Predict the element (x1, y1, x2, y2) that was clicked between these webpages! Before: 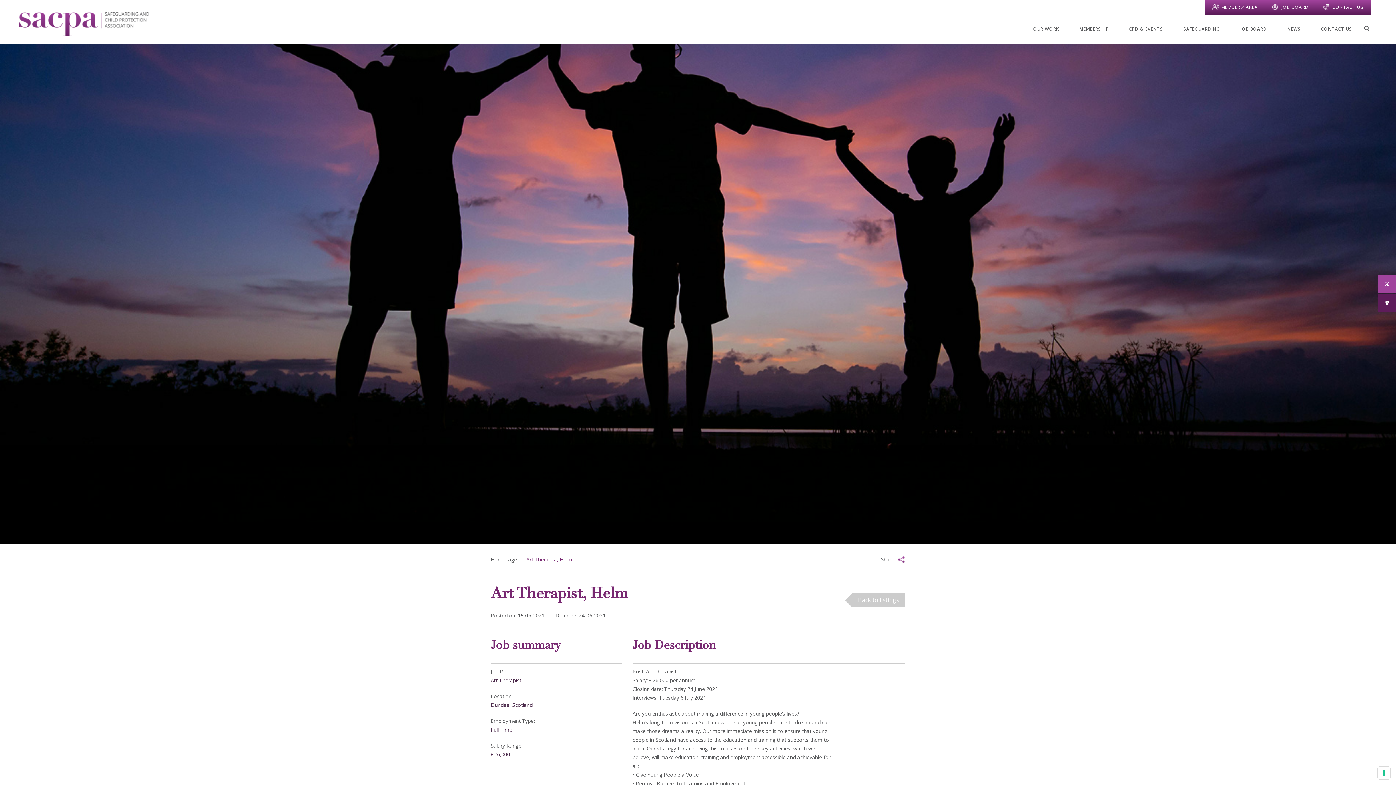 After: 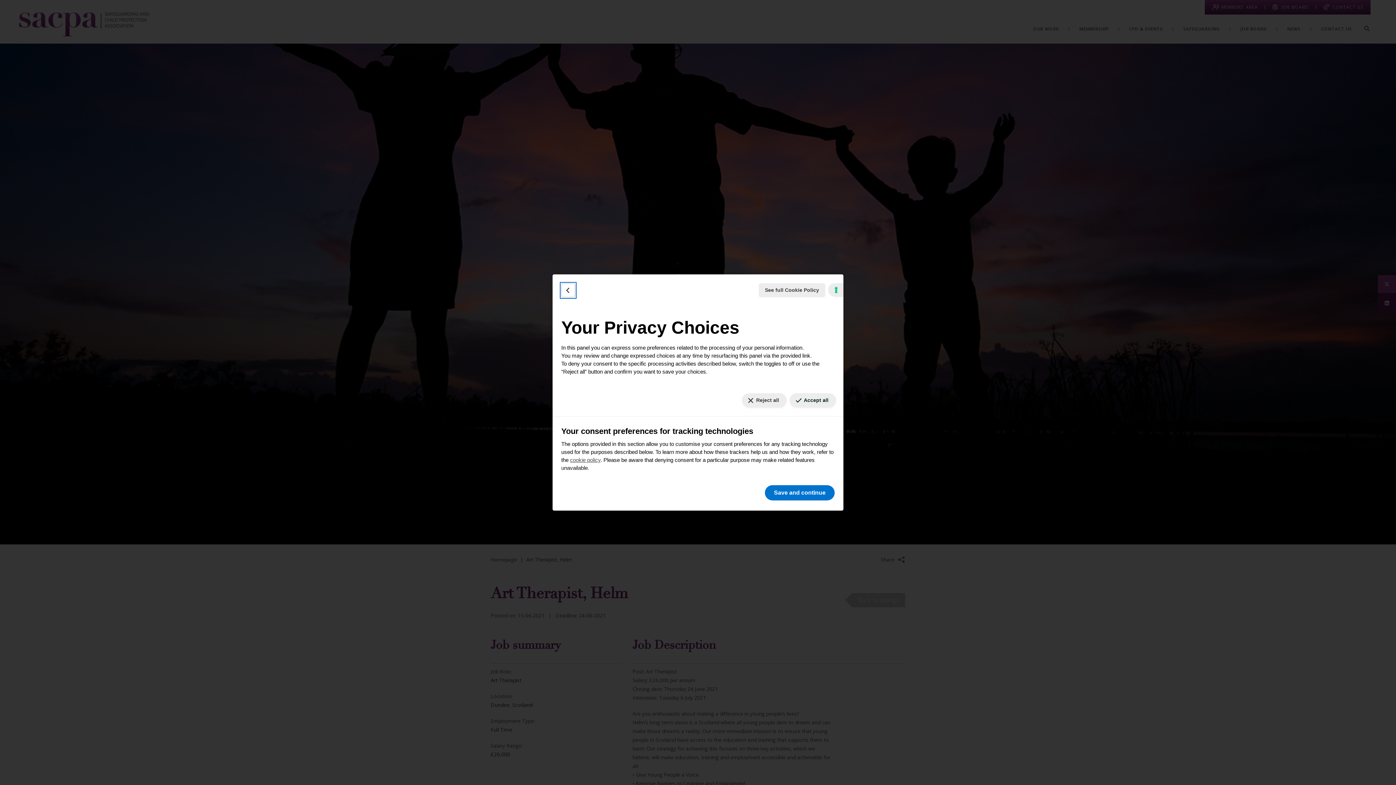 Action: label: Your consent preferences for tracking technologies bbox: (1378, 767, 1390, 779)